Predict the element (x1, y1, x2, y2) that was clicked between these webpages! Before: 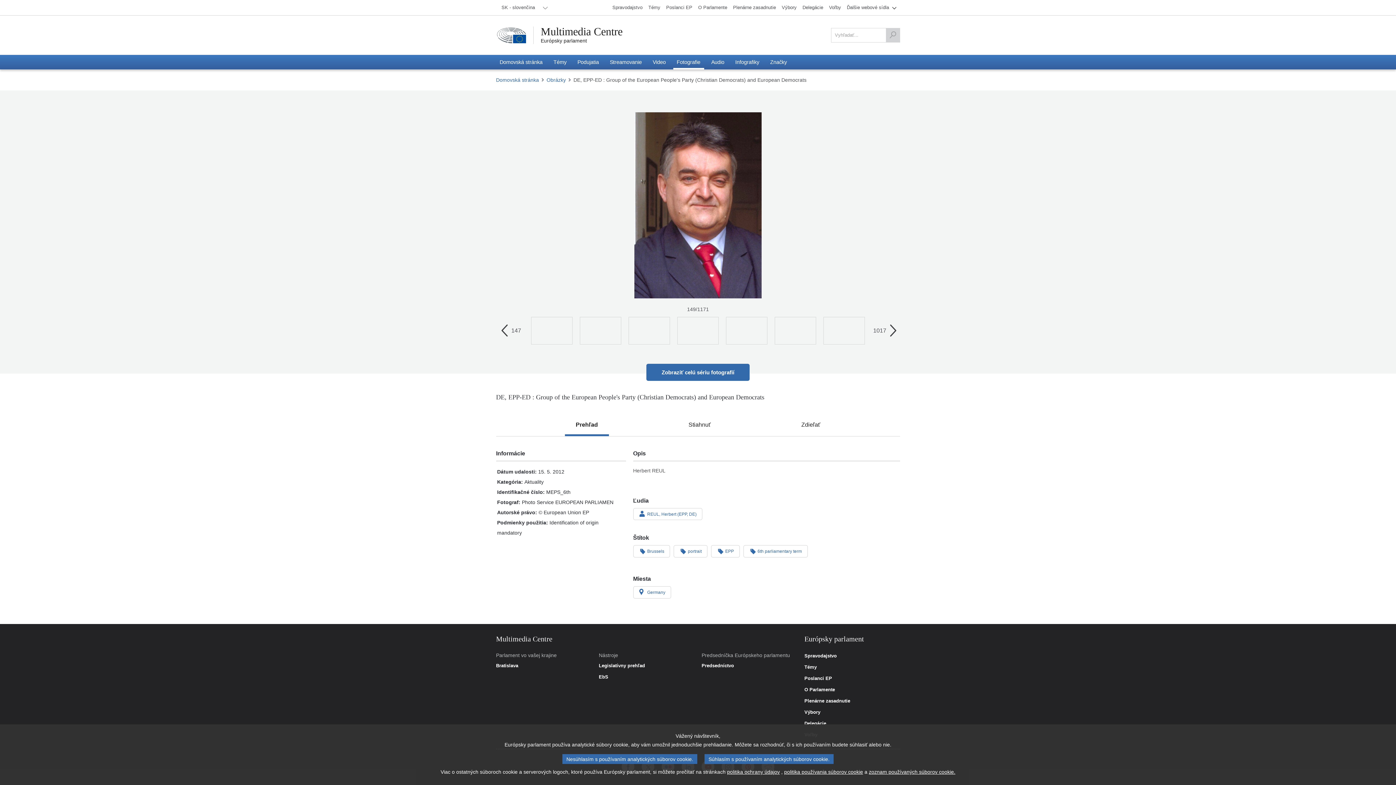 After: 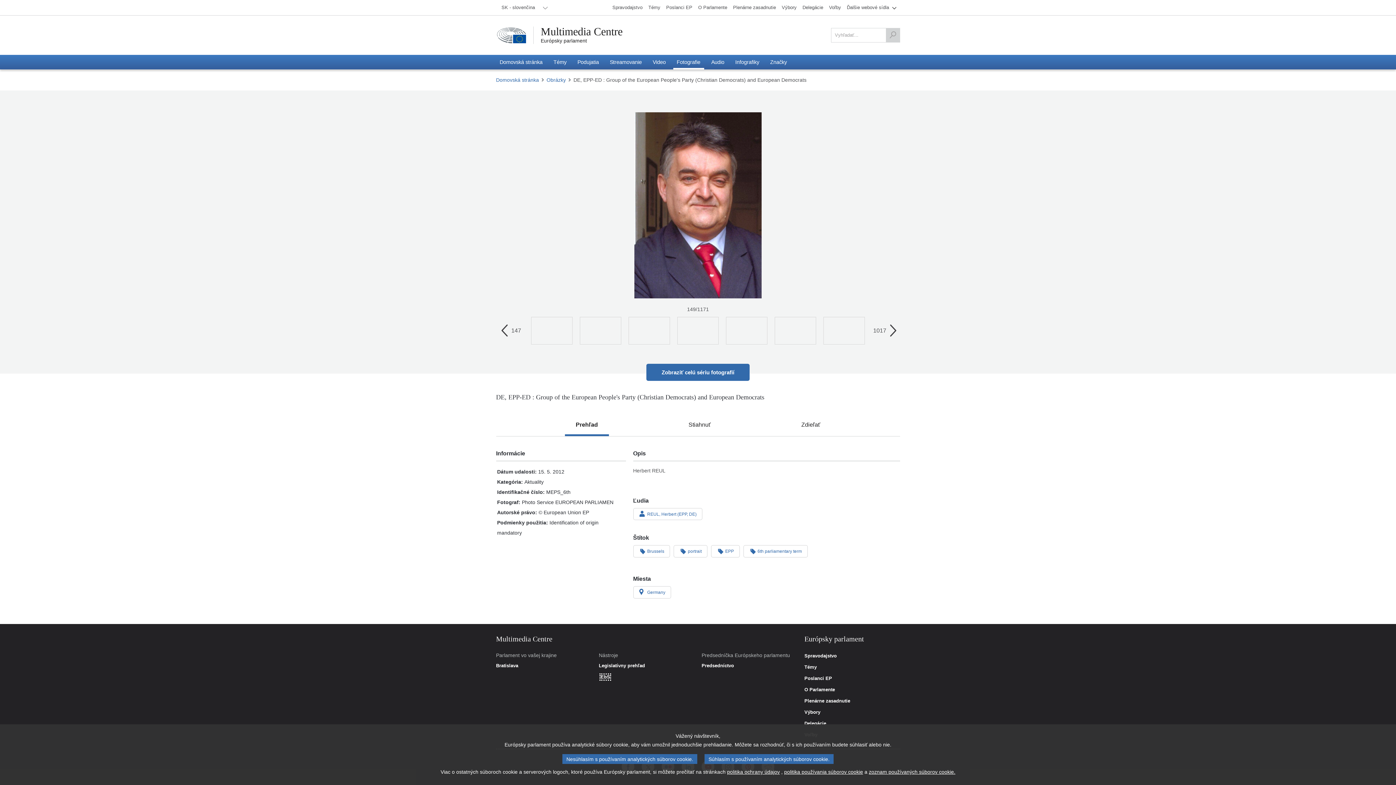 Action: bbox: (598, 674, 608, 680) label: EbS